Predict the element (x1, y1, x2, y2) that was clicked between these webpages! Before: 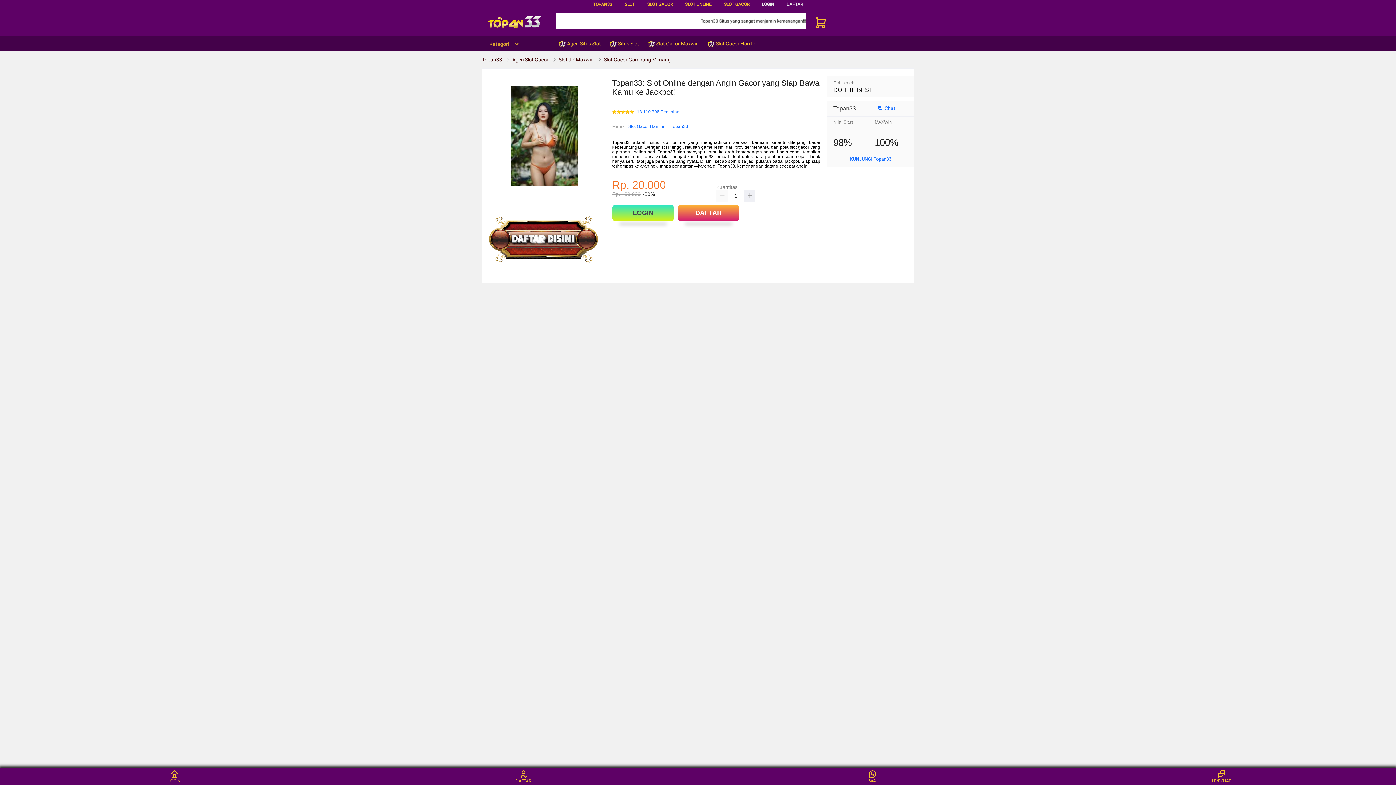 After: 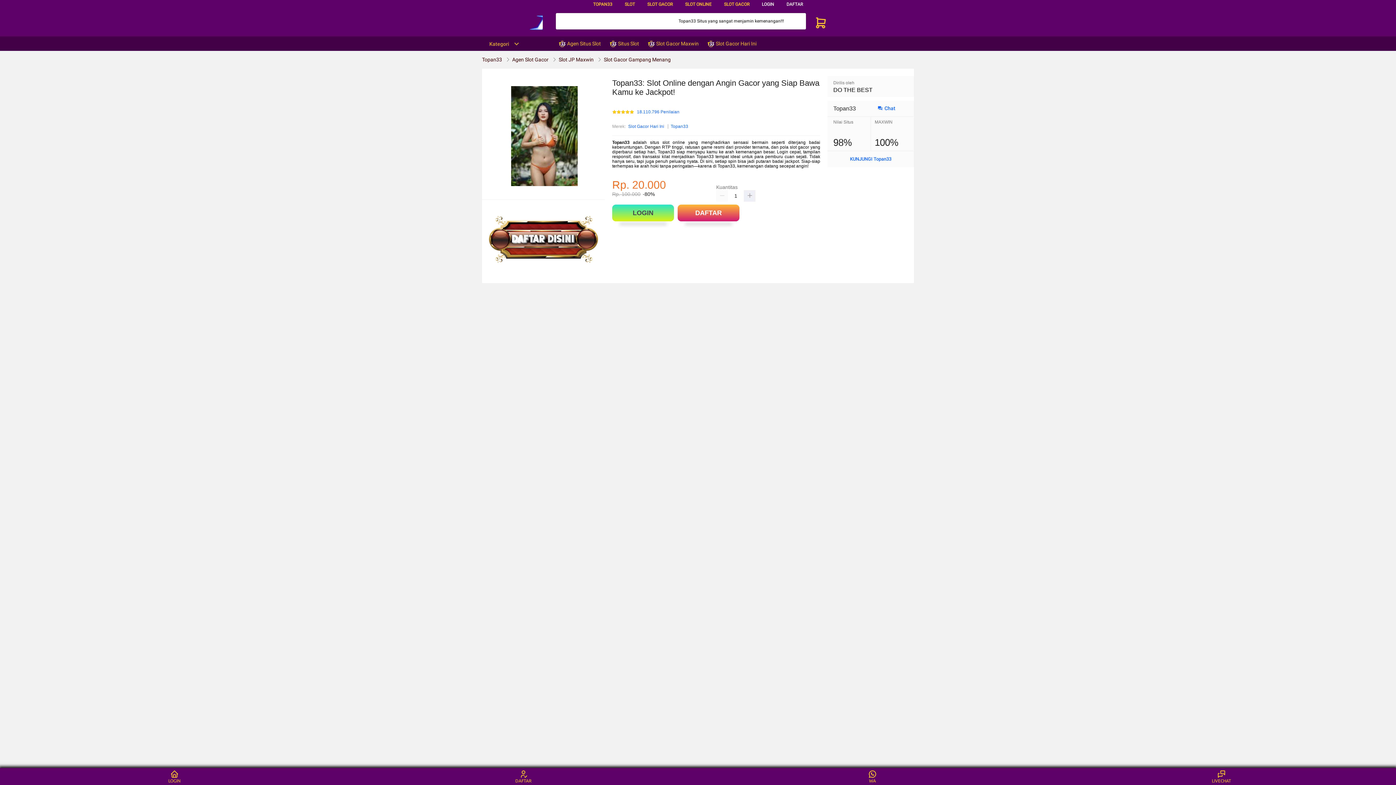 Action: bbox: (482, 41, 519, 46) label: Kategori